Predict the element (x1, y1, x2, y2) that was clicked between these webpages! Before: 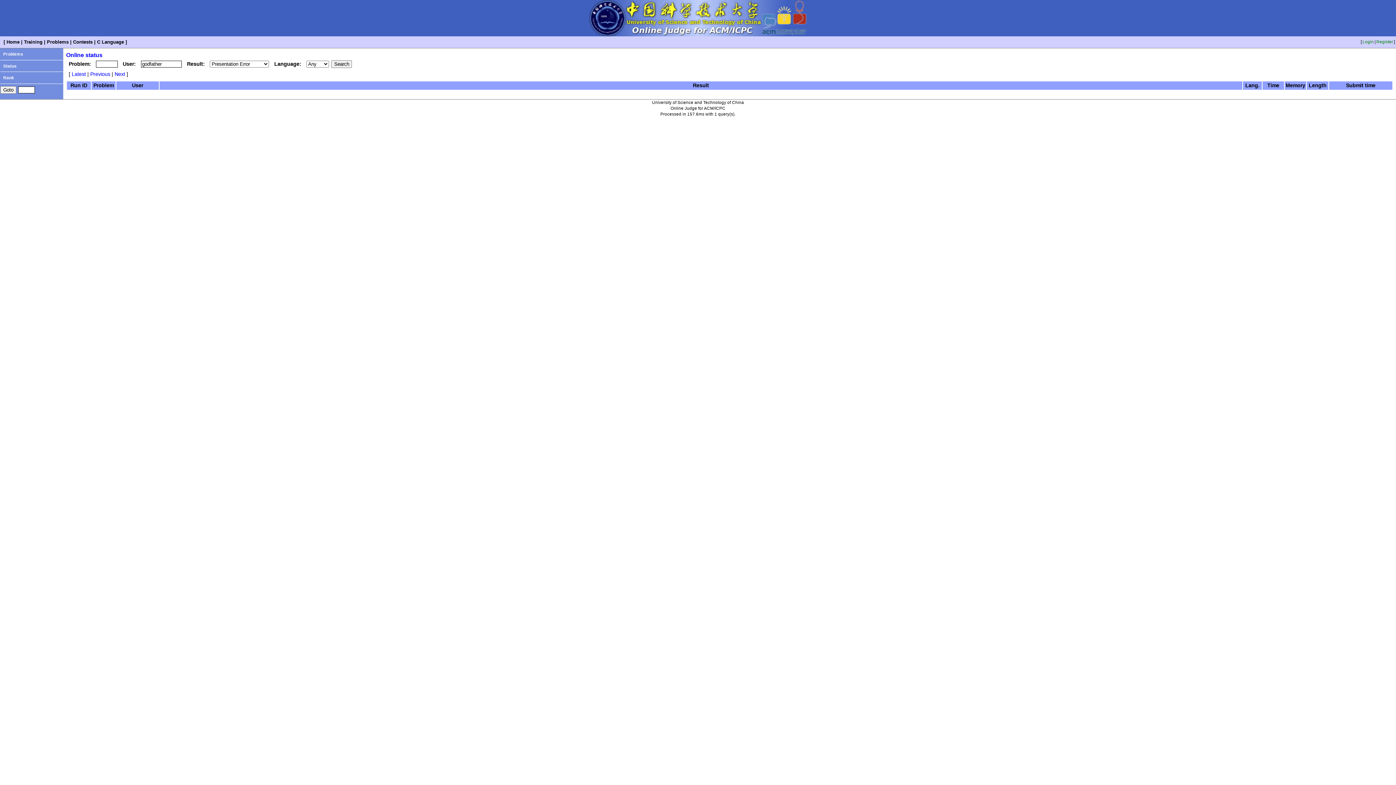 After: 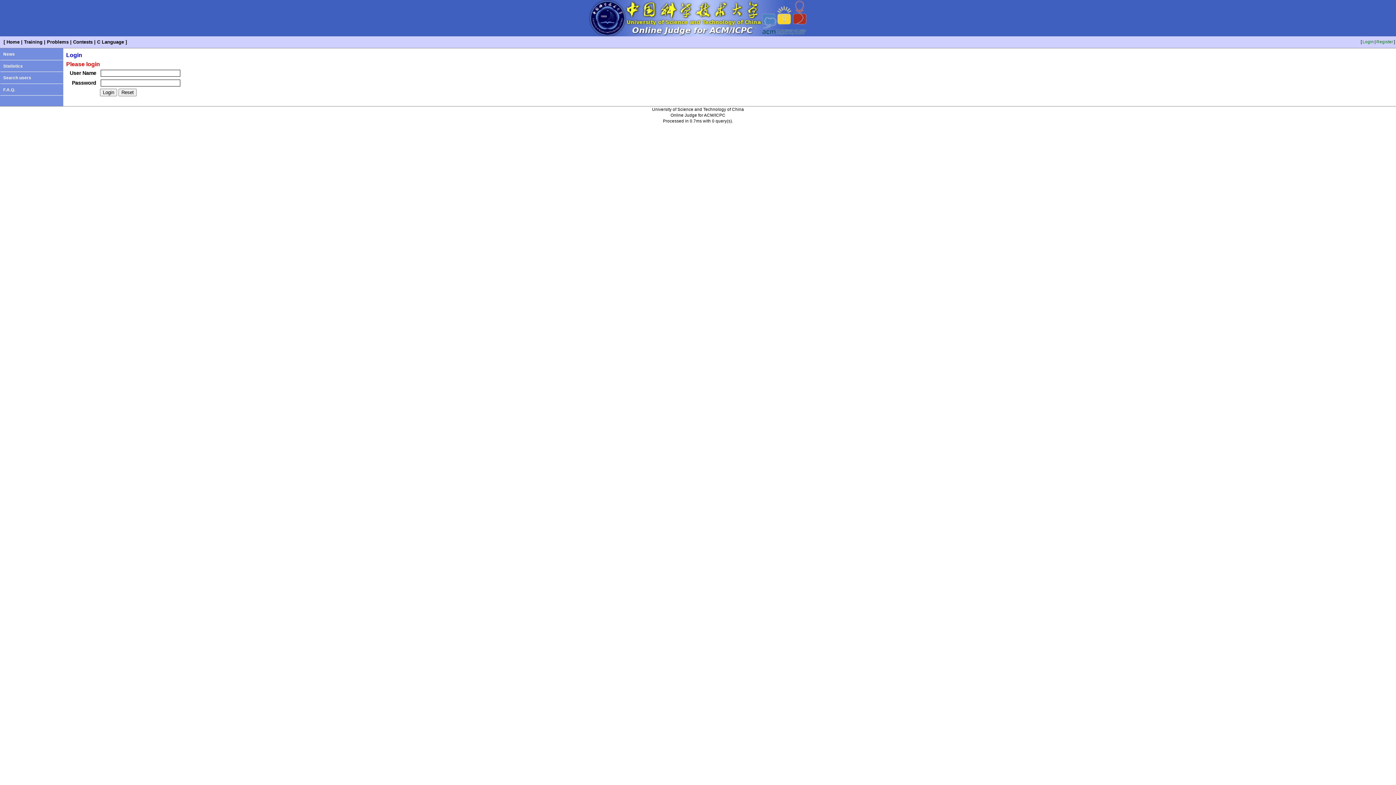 Action: bbox: (22, 39, 44, 44) label: Training